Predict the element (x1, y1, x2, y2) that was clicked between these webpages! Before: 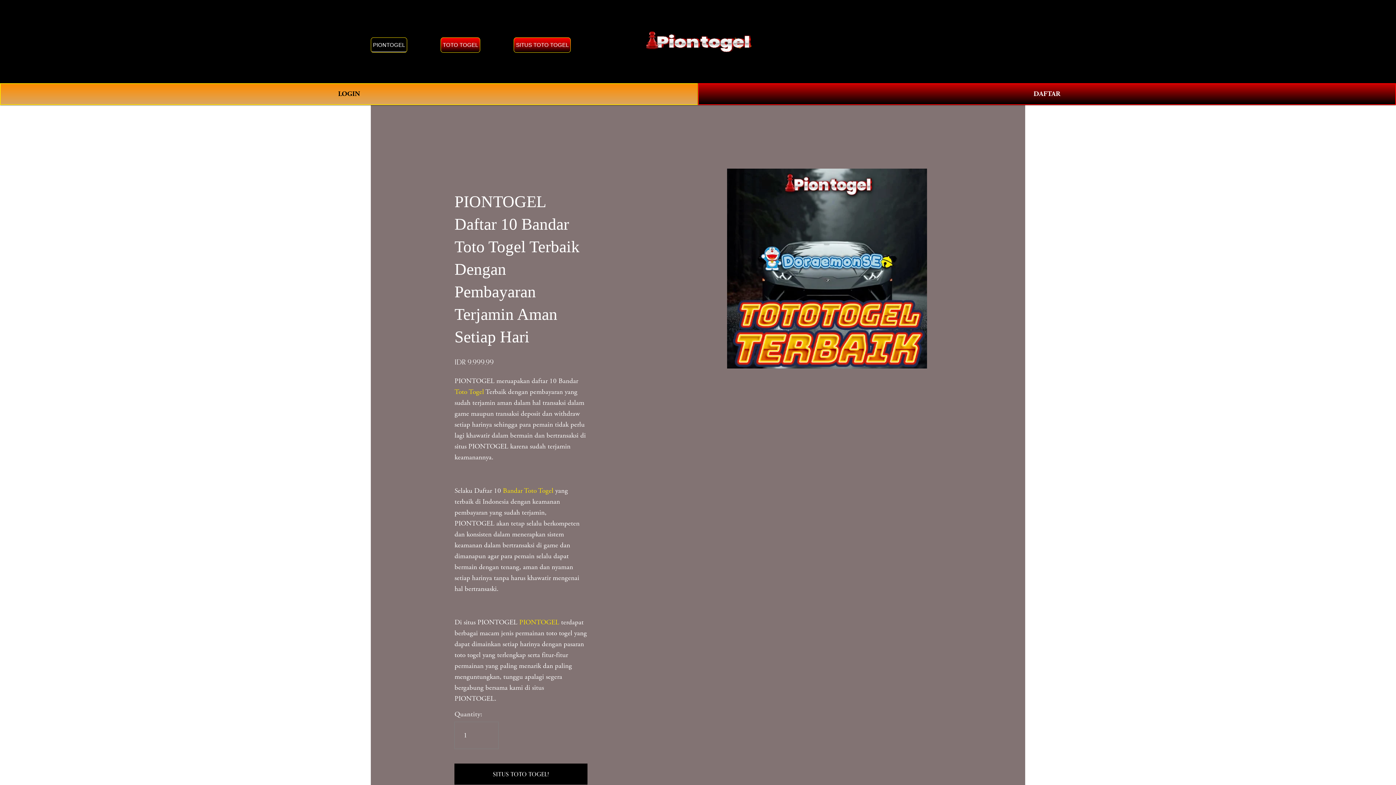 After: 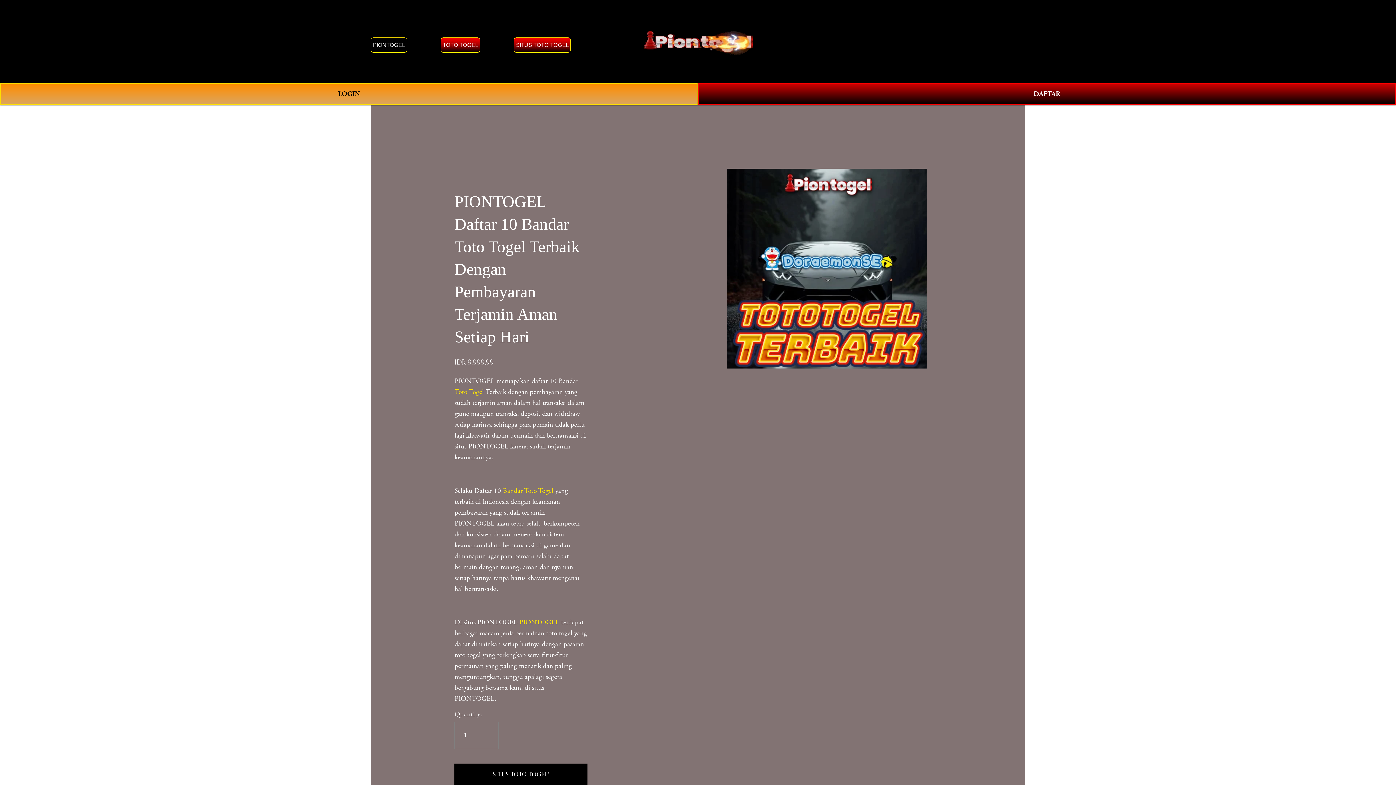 Action: label: Bandar Toto Togel bbox: (503, 486, 553, 495)